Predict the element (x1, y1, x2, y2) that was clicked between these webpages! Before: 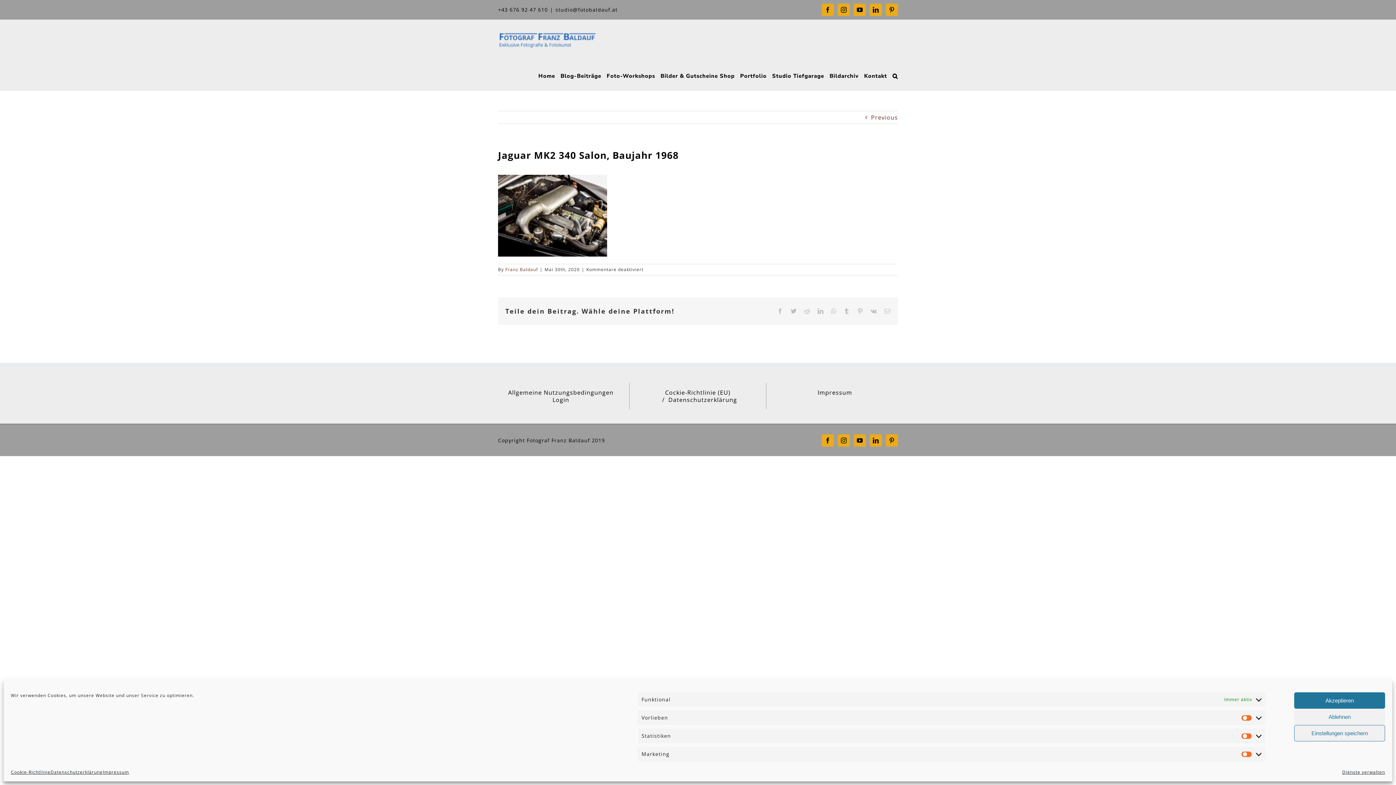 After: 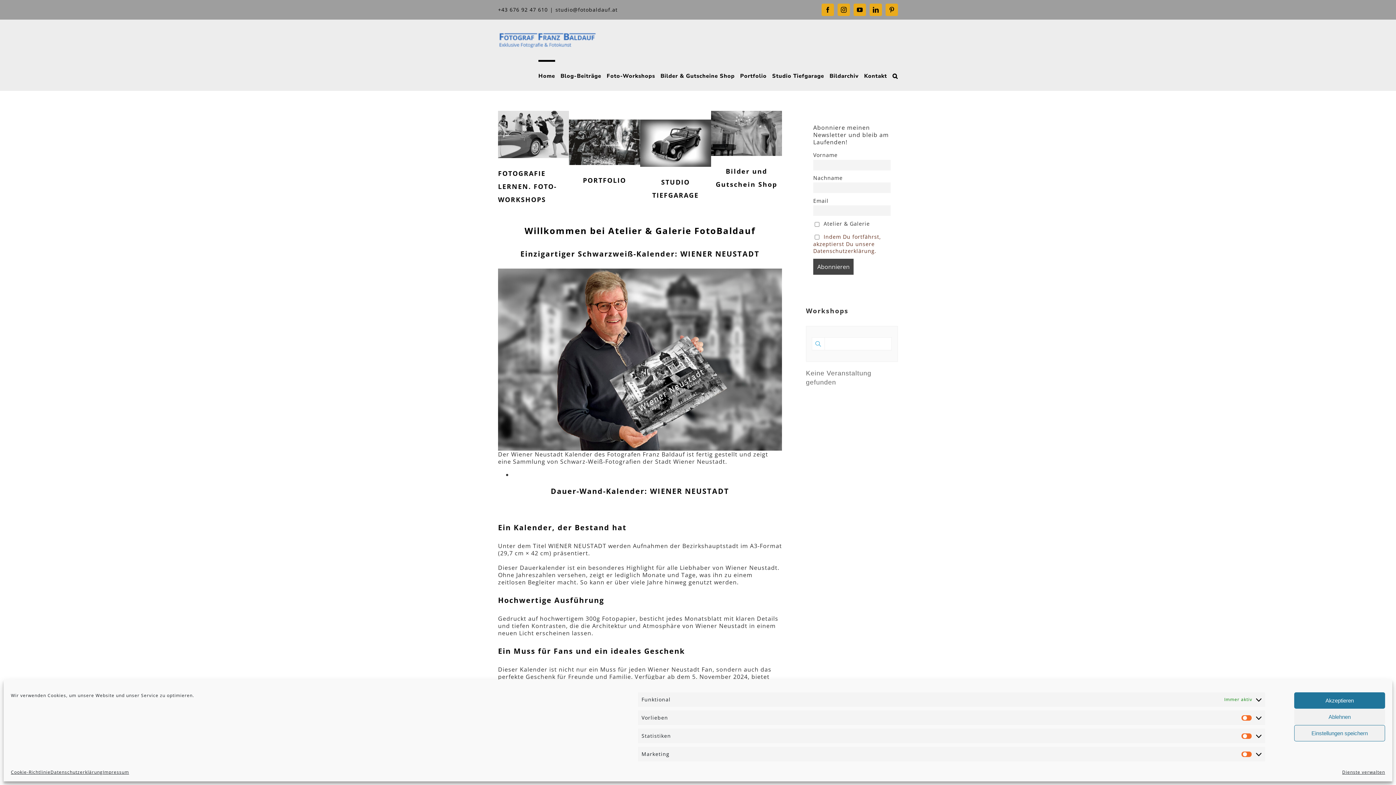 Action: bbox: (498, 31, 596, 48)